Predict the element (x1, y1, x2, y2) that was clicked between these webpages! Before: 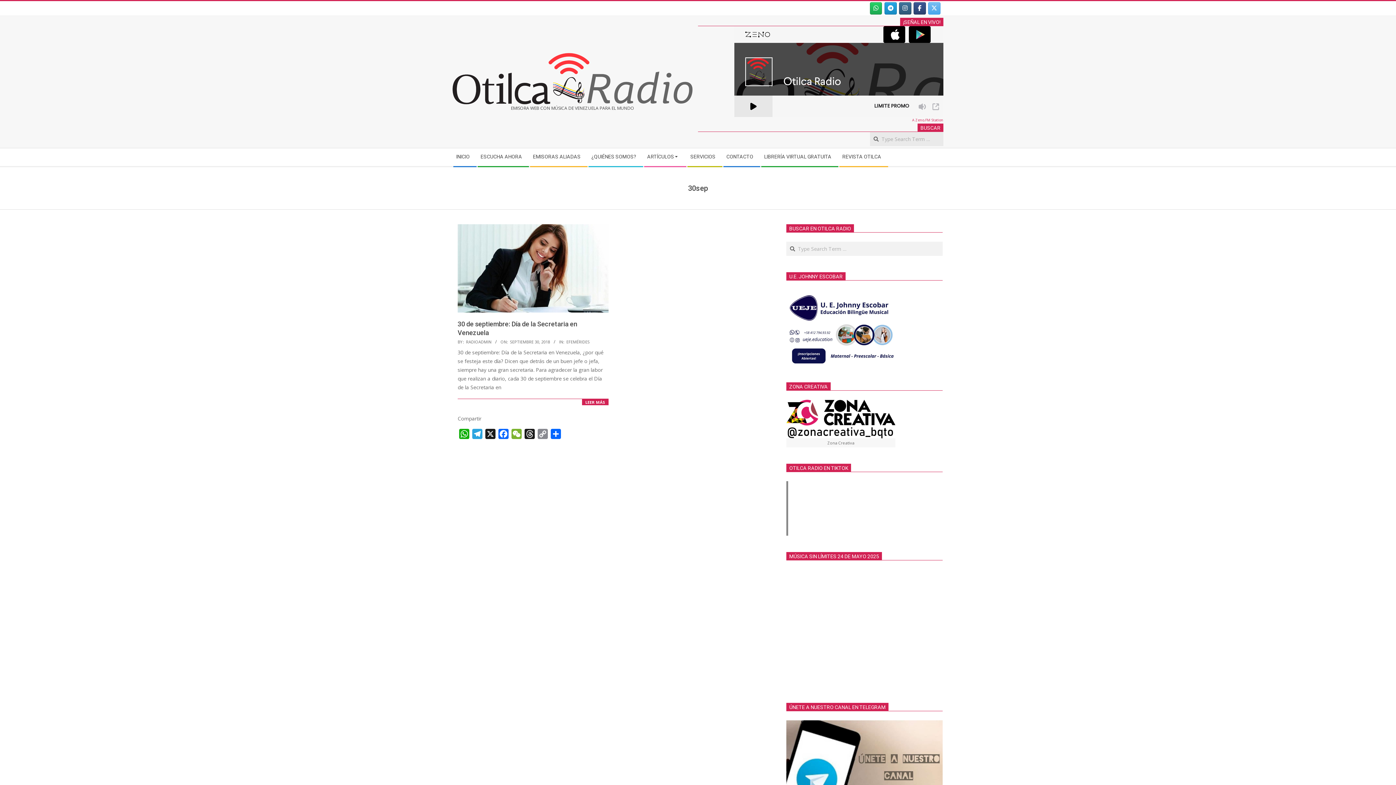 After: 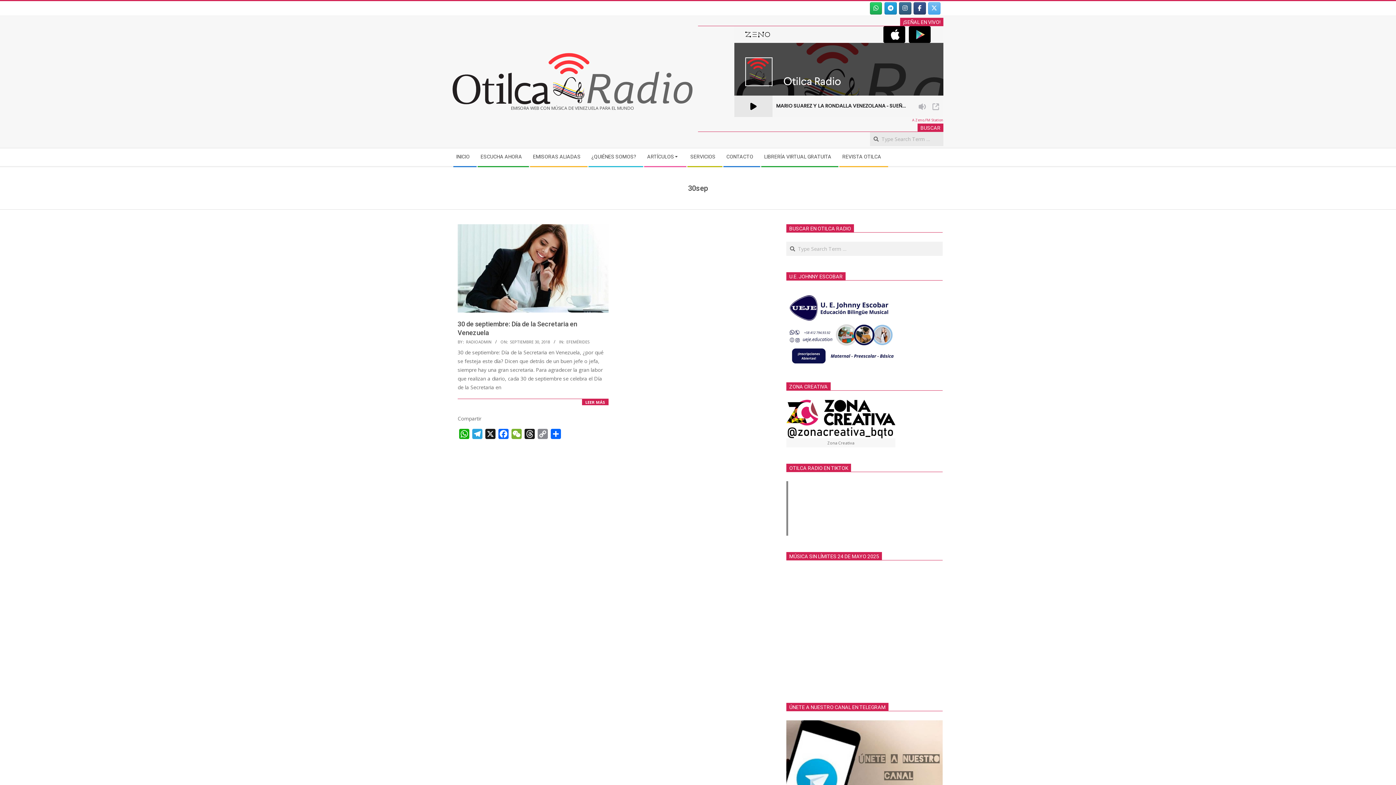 Action: bbox: (786, 721, 942, 728)